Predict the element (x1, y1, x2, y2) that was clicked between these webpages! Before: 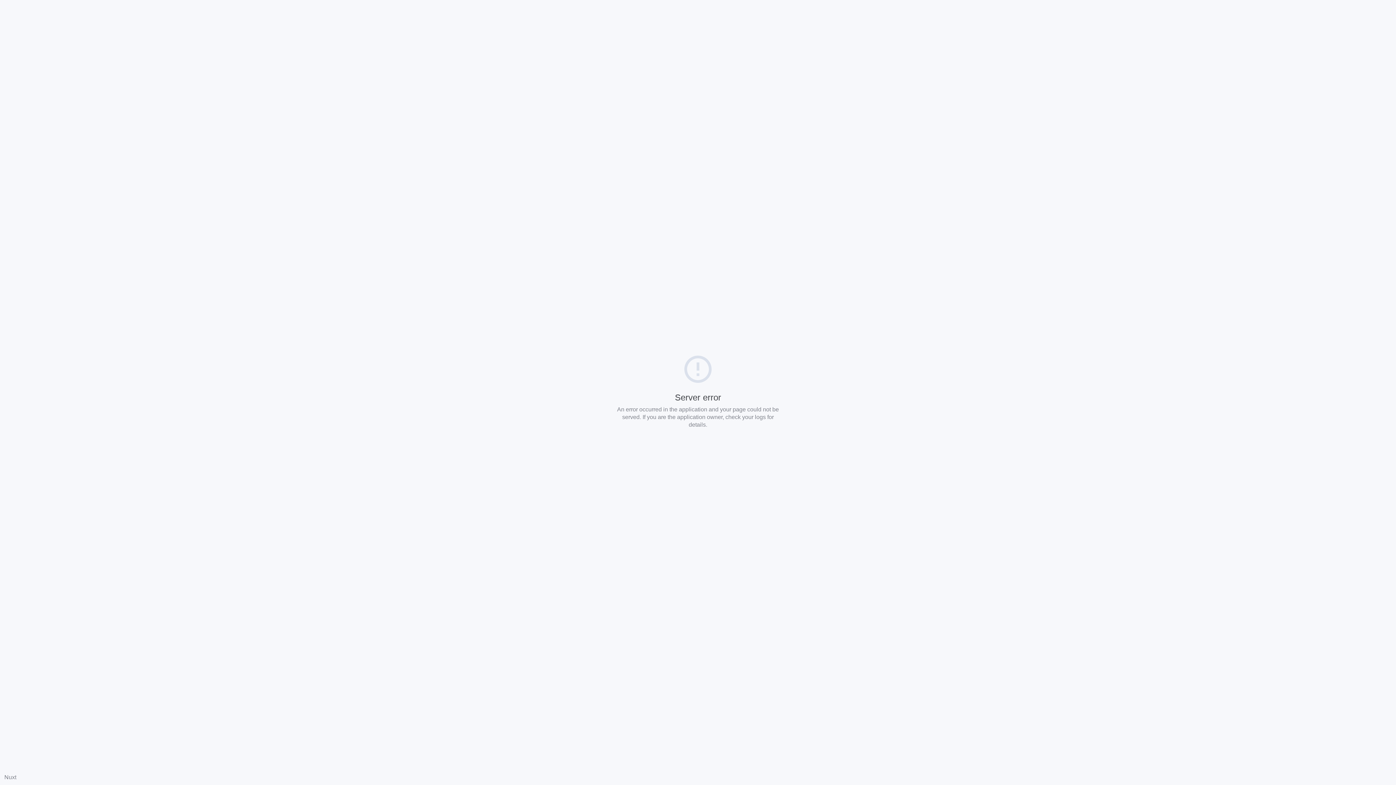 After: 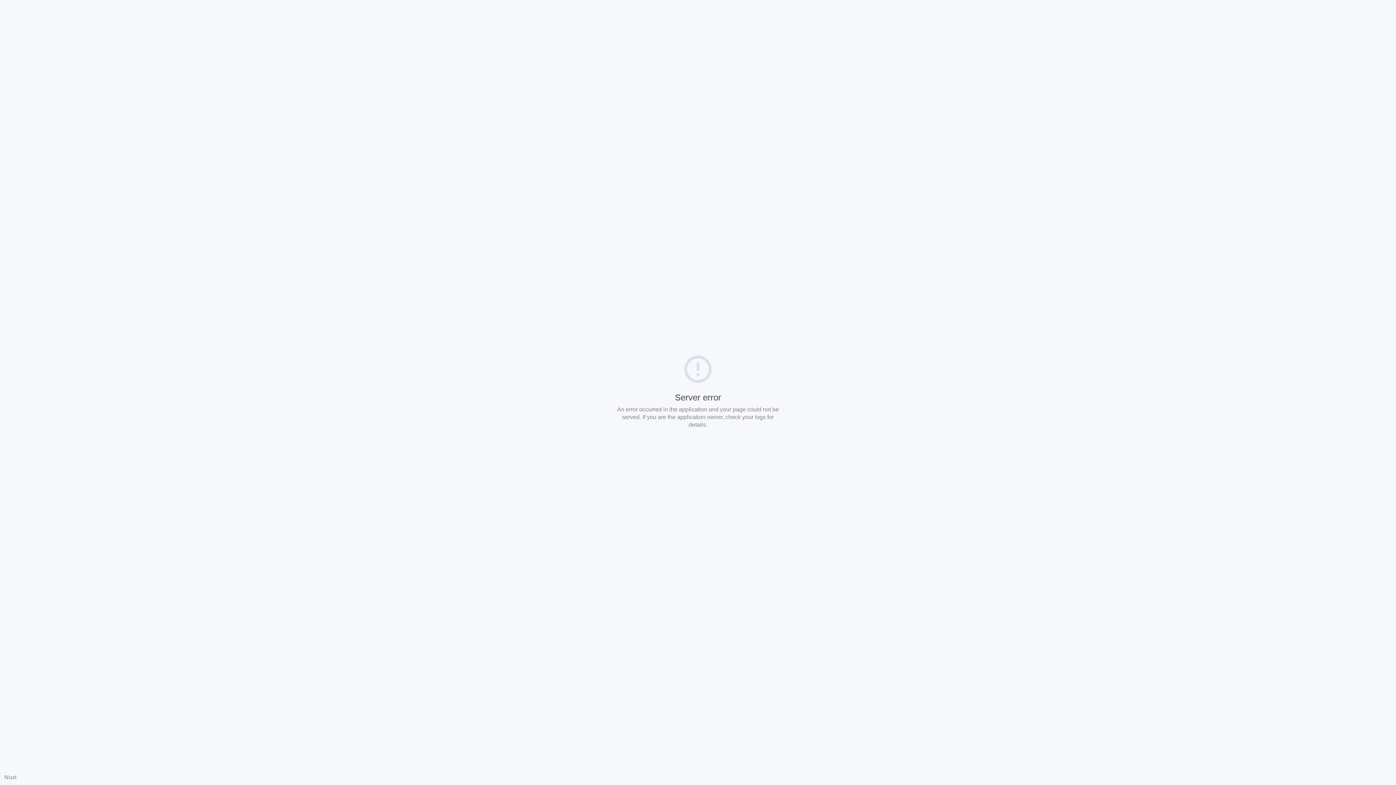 Action: bbox: (4, 774, 16, 780) label: Nuxt